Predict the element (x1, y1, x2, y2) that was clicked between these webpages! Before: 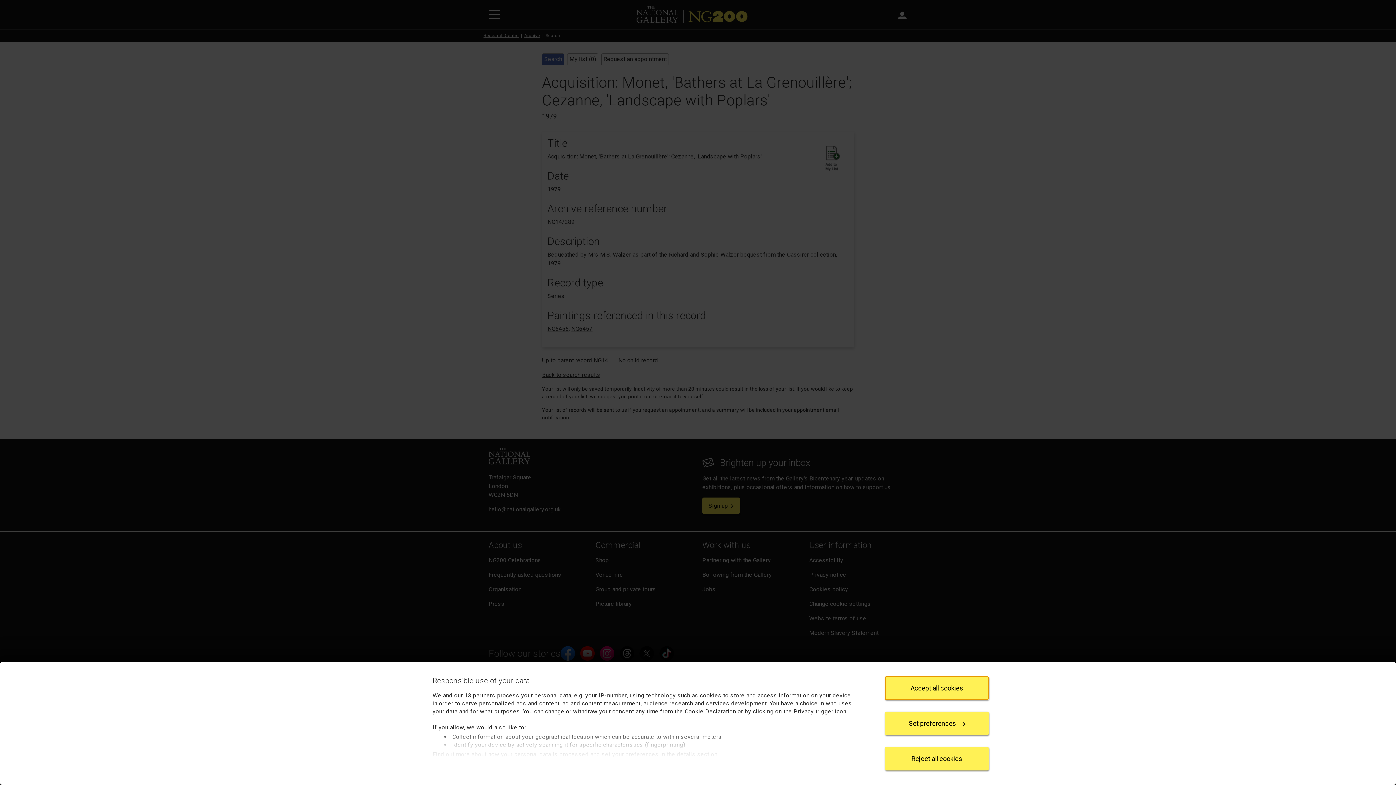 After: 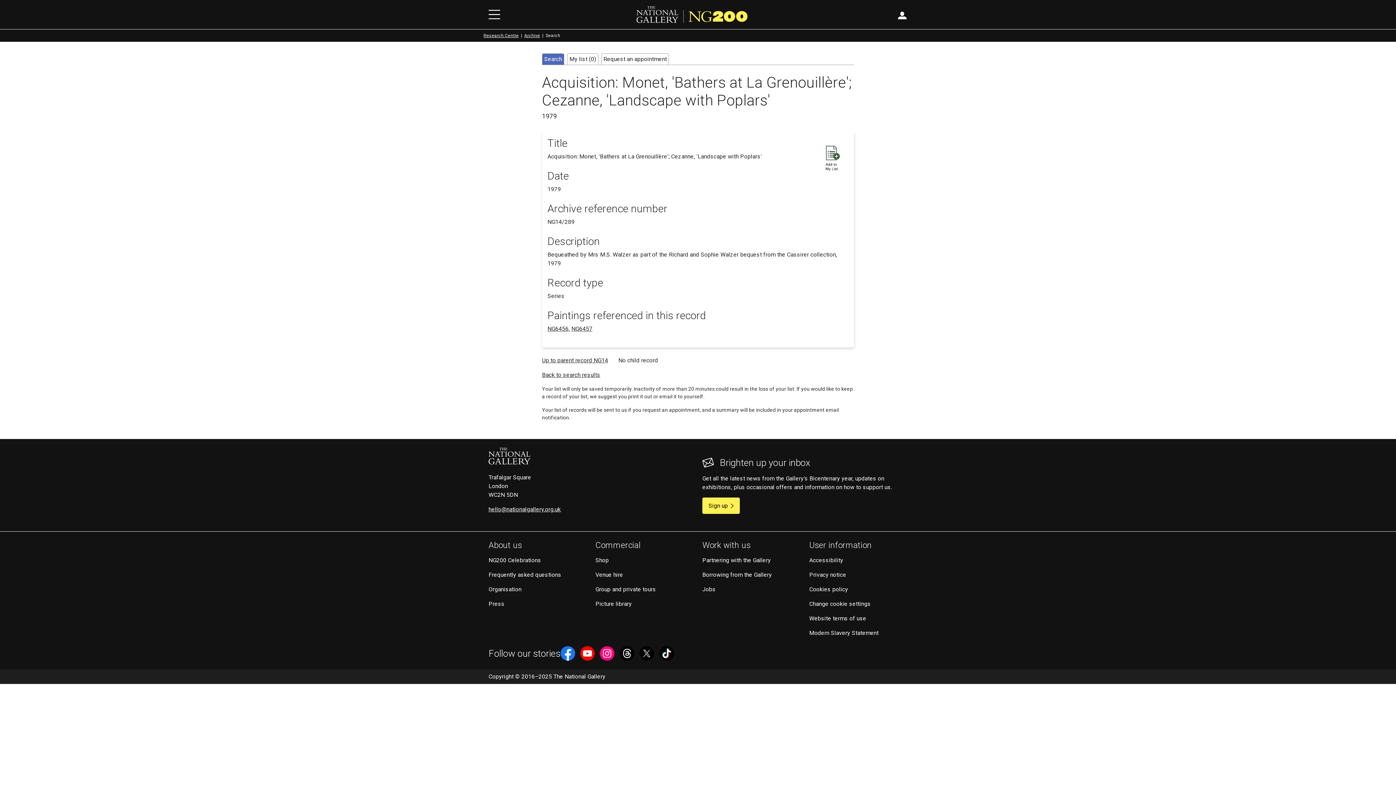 Action: bbox: (885, 676, 989, 700) label: Accept all cookies